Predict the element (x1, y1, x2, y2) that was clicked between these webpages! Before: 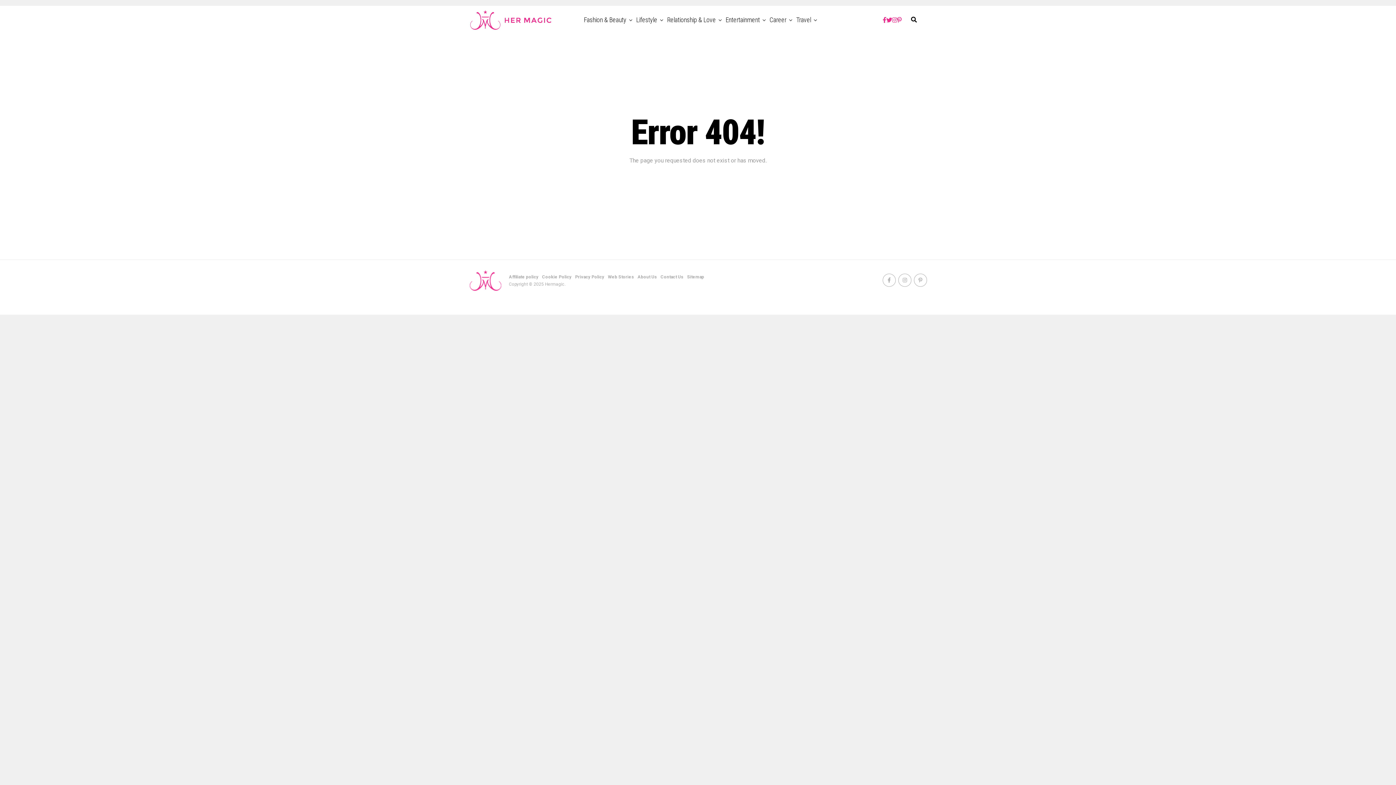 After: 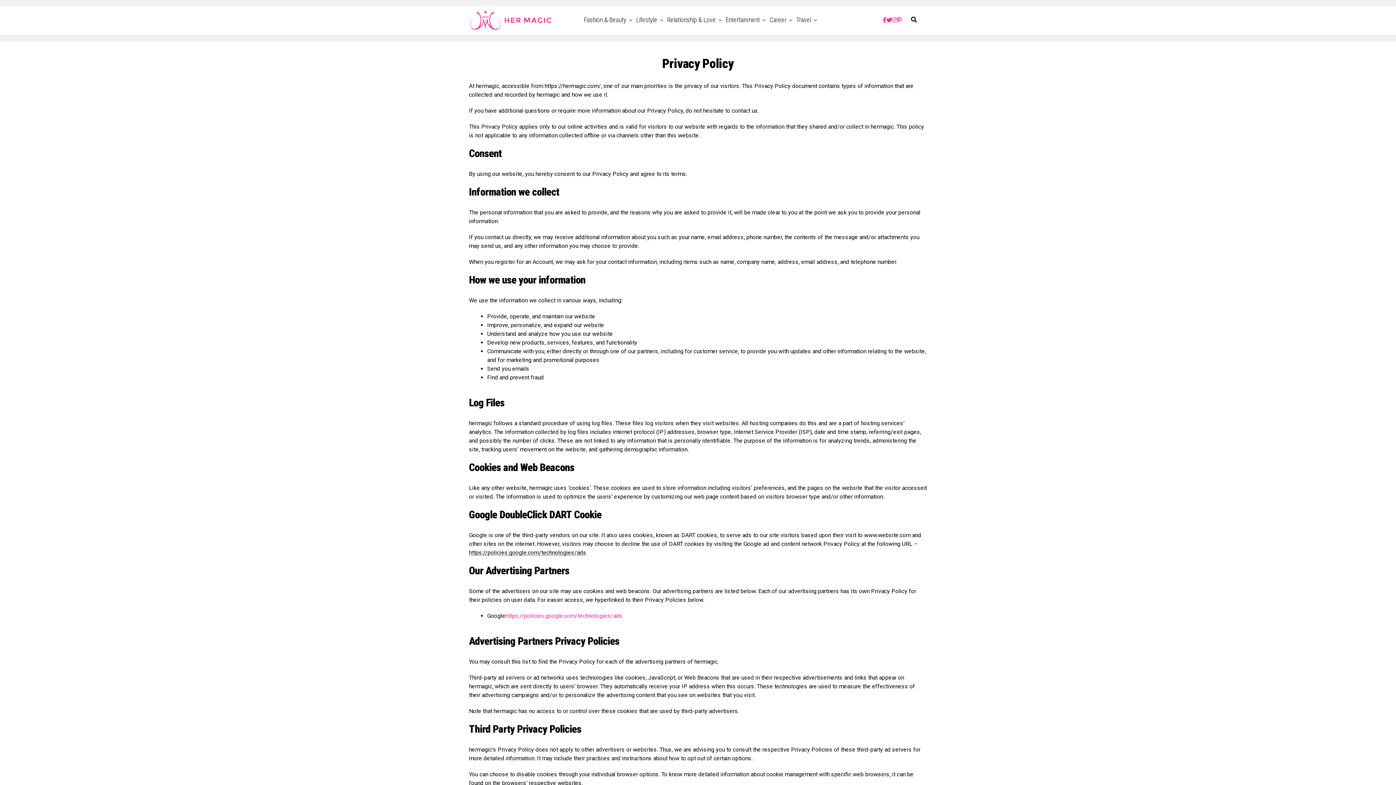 Action: bbox: (575, 274, 604, 279) label: Privacy Policy